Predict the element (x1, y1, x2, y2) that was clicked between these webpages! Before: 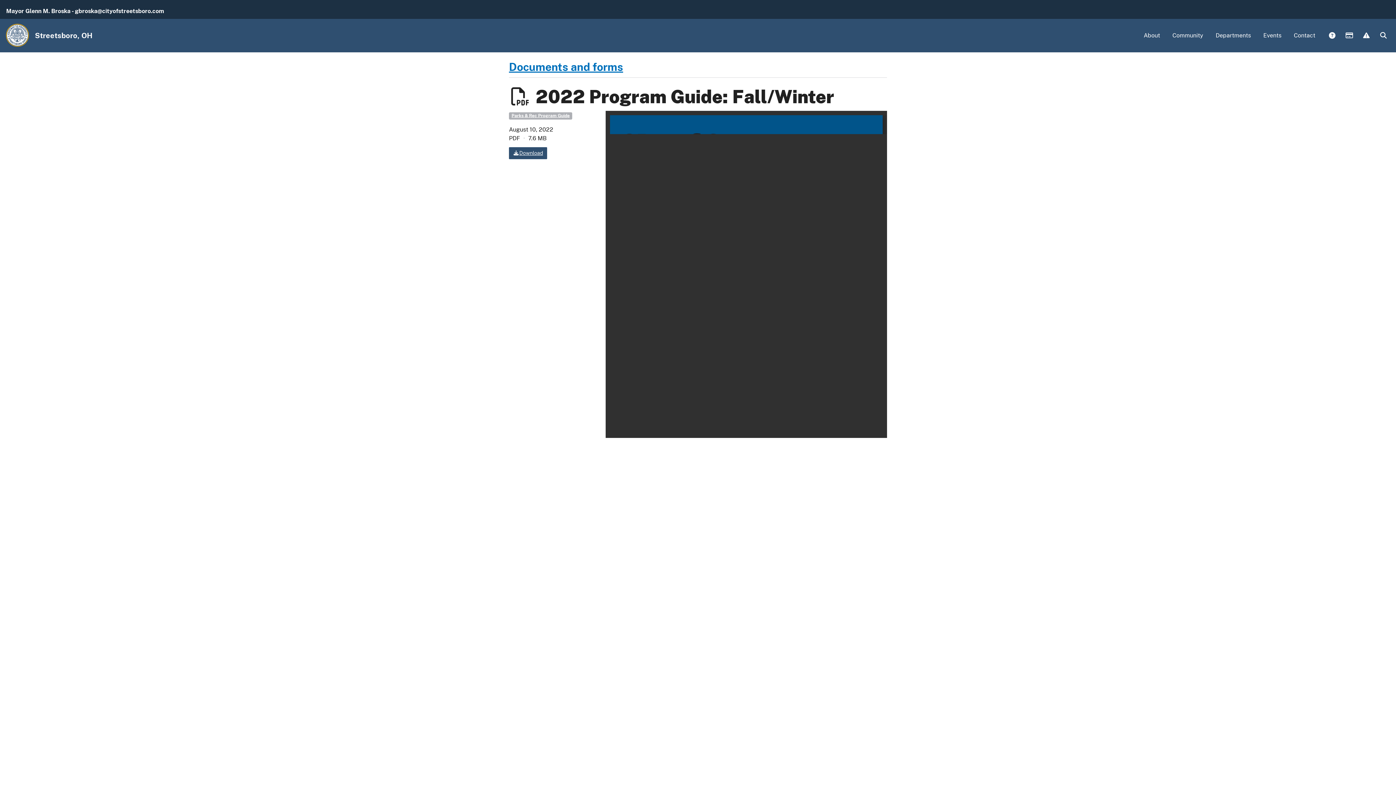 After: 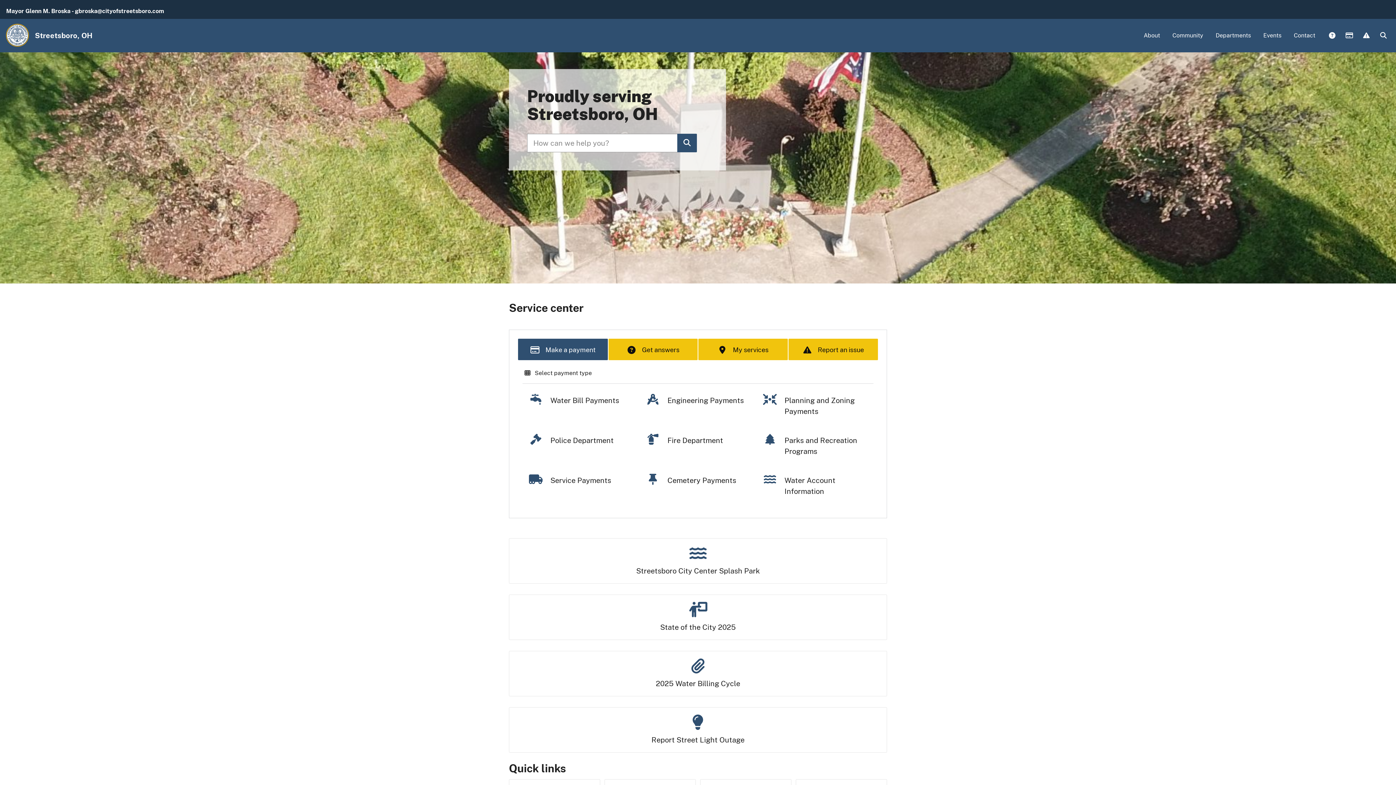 Action: bbox: (34, 26, 97, 45) label: Streetsboro, OH